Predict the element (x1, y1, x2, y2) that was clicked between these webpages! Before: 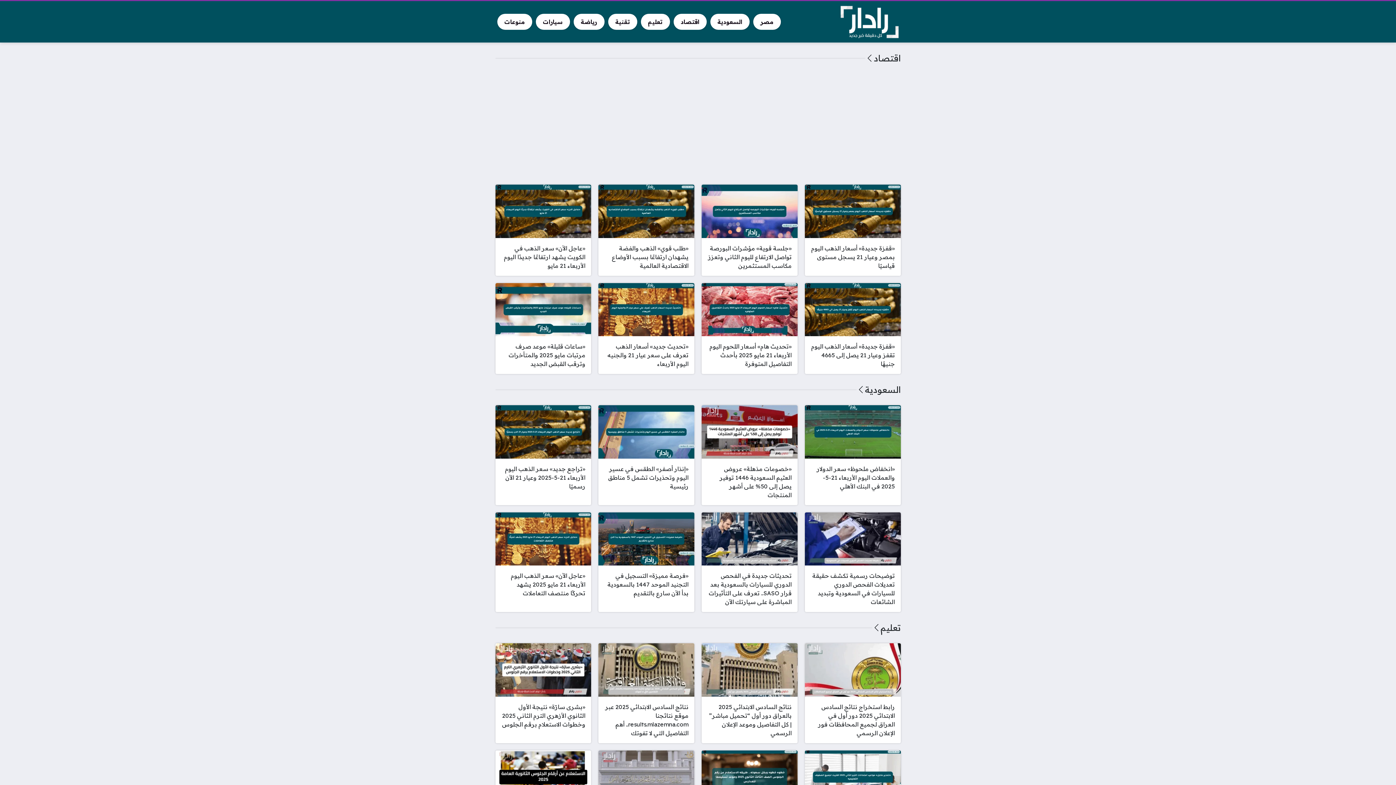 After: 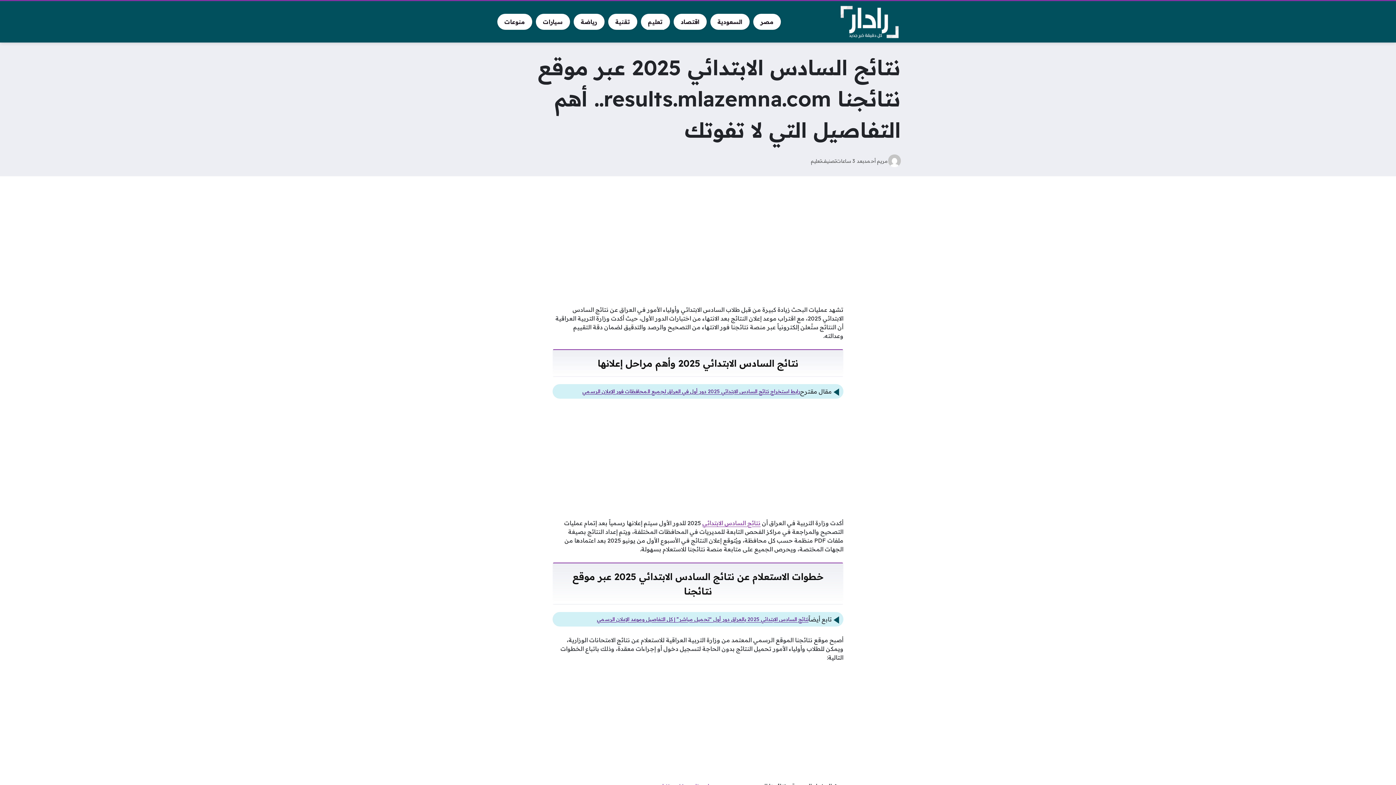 Action: bbox: (598, 643, 694, 743) label: نتائج السادس الابتدائي 2025 عبر موقع نتائجنا results.mlazemna.com.. أهم التفاصيل التي لا تفوتك